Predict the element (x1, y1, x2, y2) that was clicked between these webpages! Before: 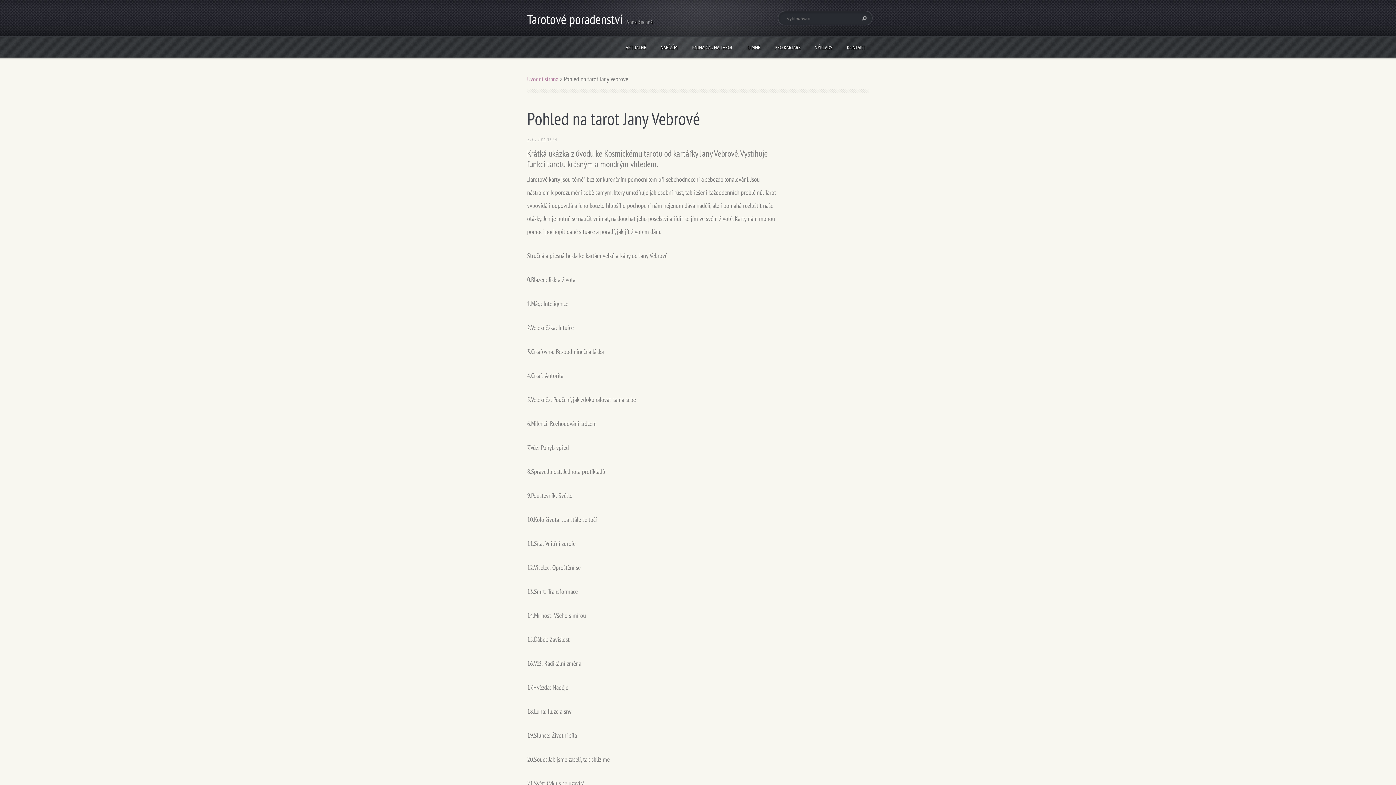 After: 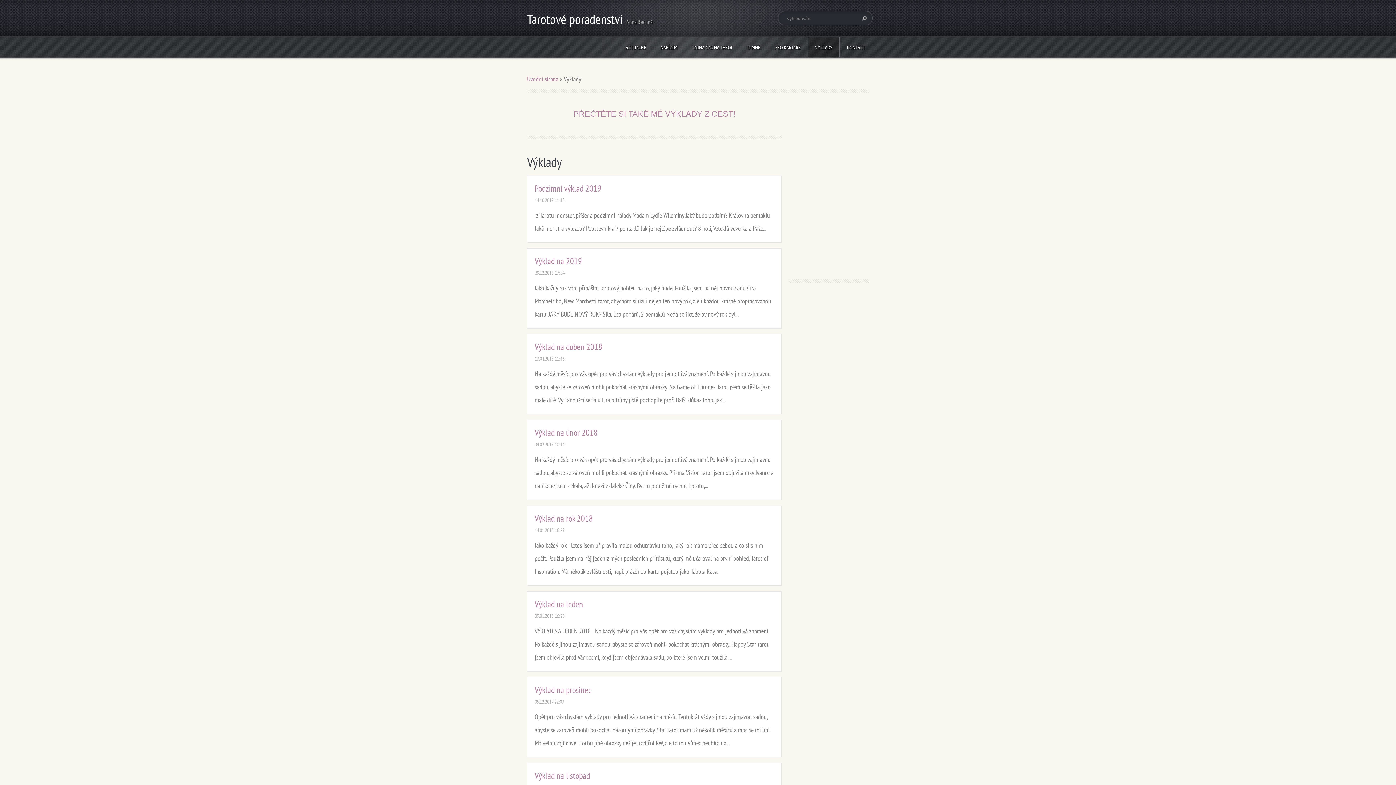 Action: bbox: (808, 36, 840, 57) label: VÝKLADY